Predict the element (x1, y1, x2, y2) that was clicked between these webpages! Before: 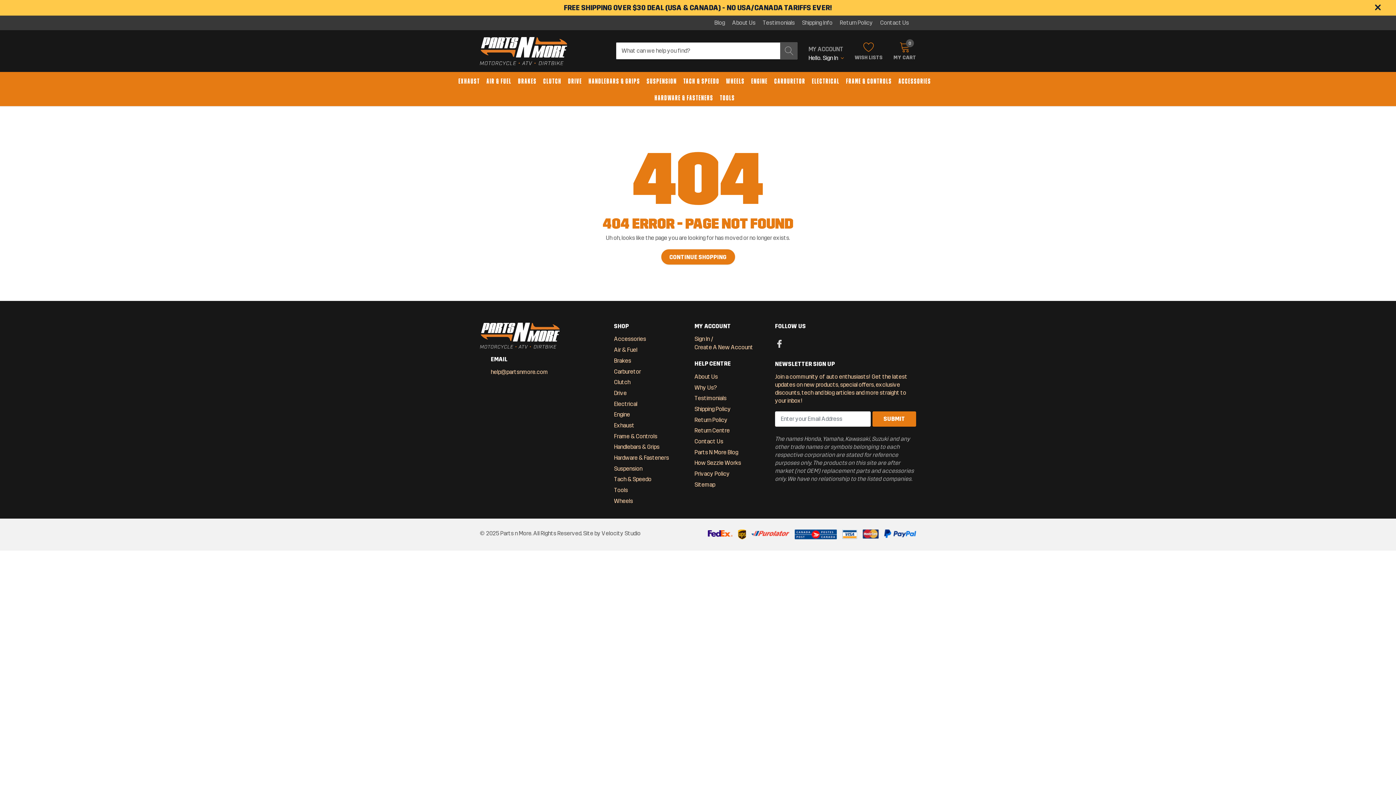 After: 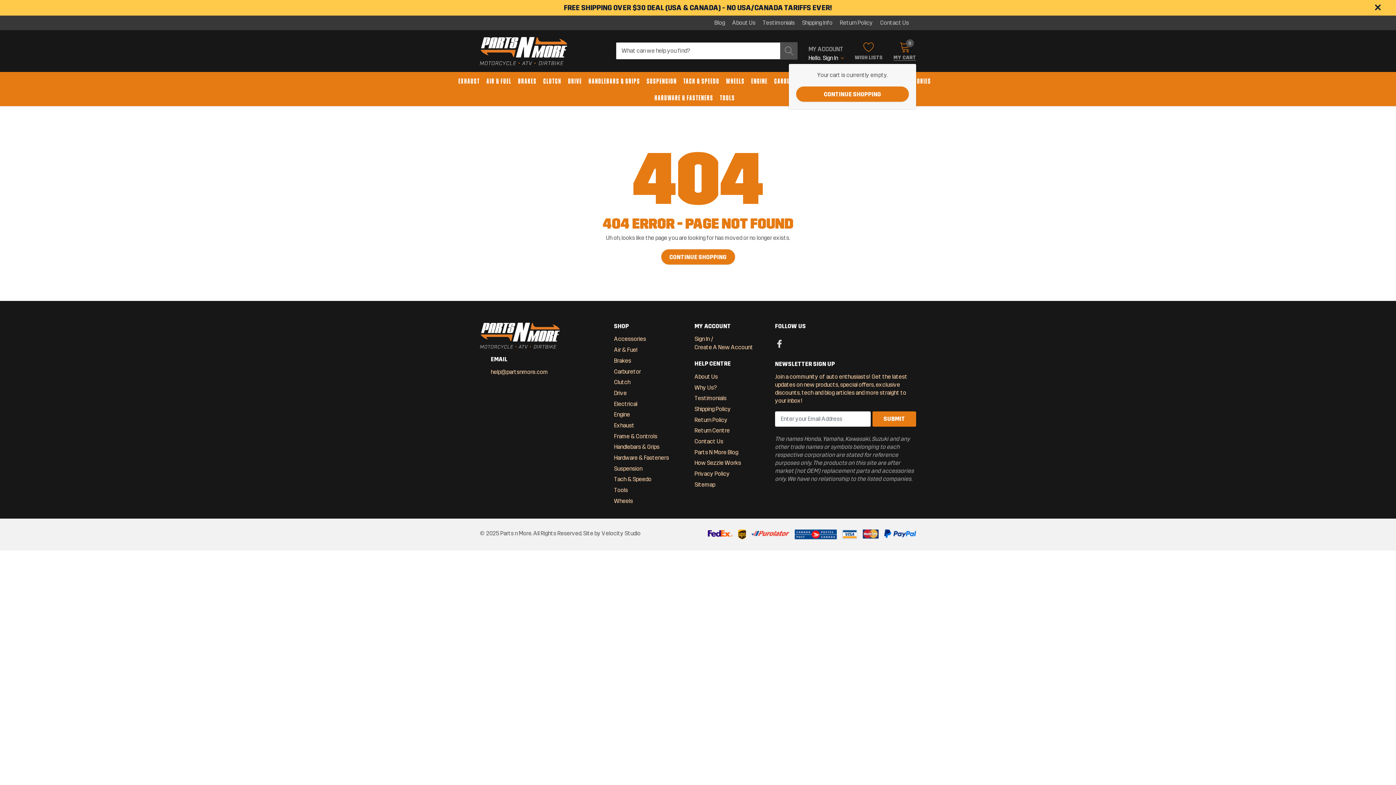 Action: bbox: (893, 41, 916, 60) label: link